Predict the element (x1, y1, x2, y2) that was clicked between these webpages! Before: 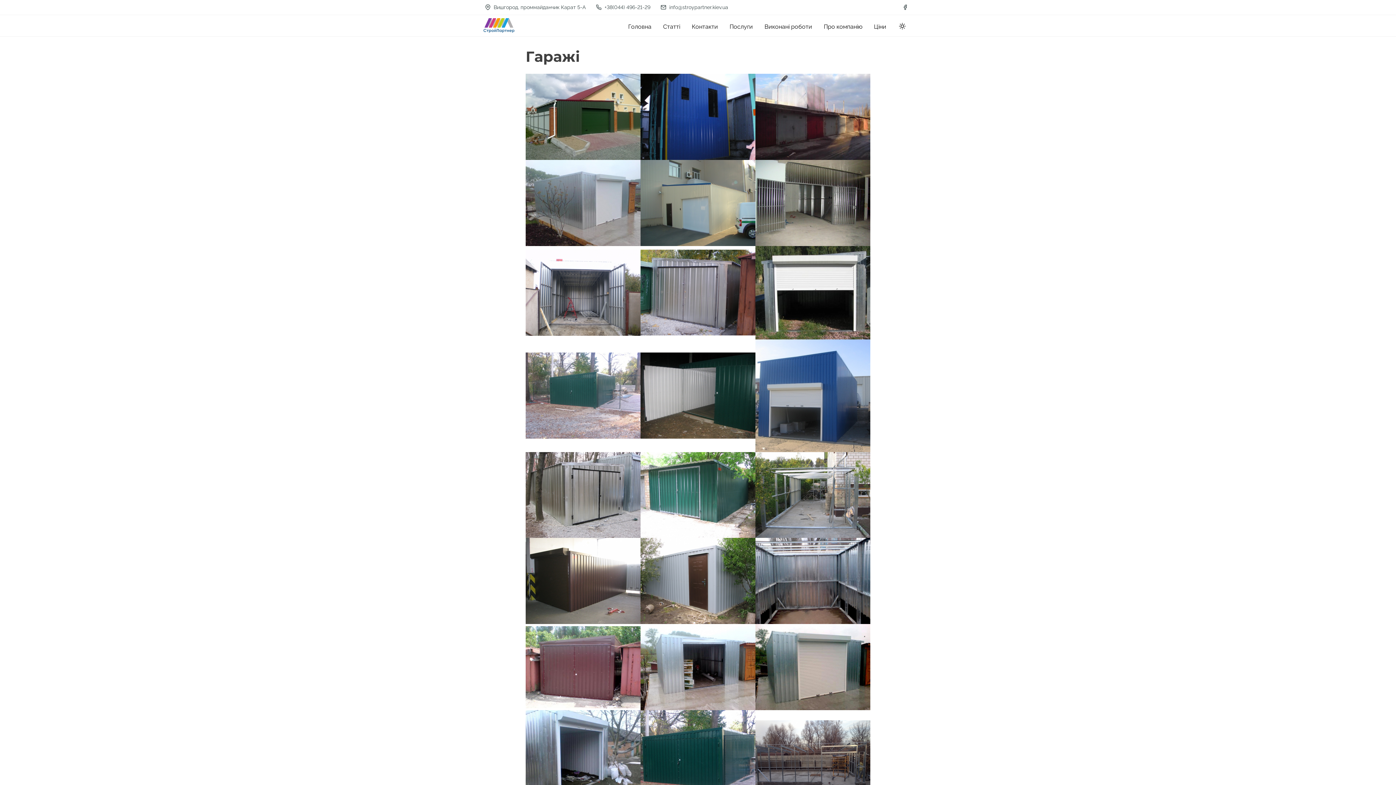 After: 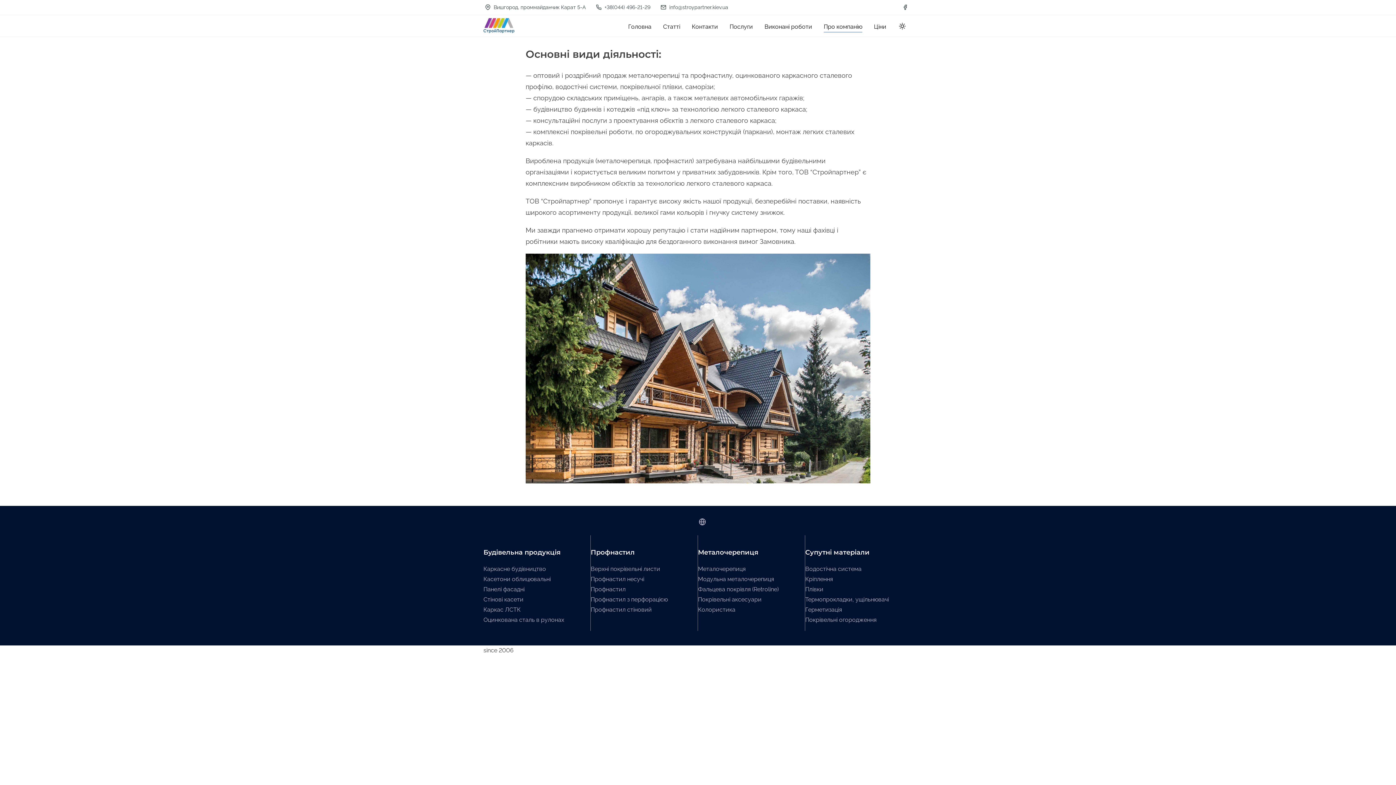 Action: label: Про компанію bbox: (818, 17, 868, 36)